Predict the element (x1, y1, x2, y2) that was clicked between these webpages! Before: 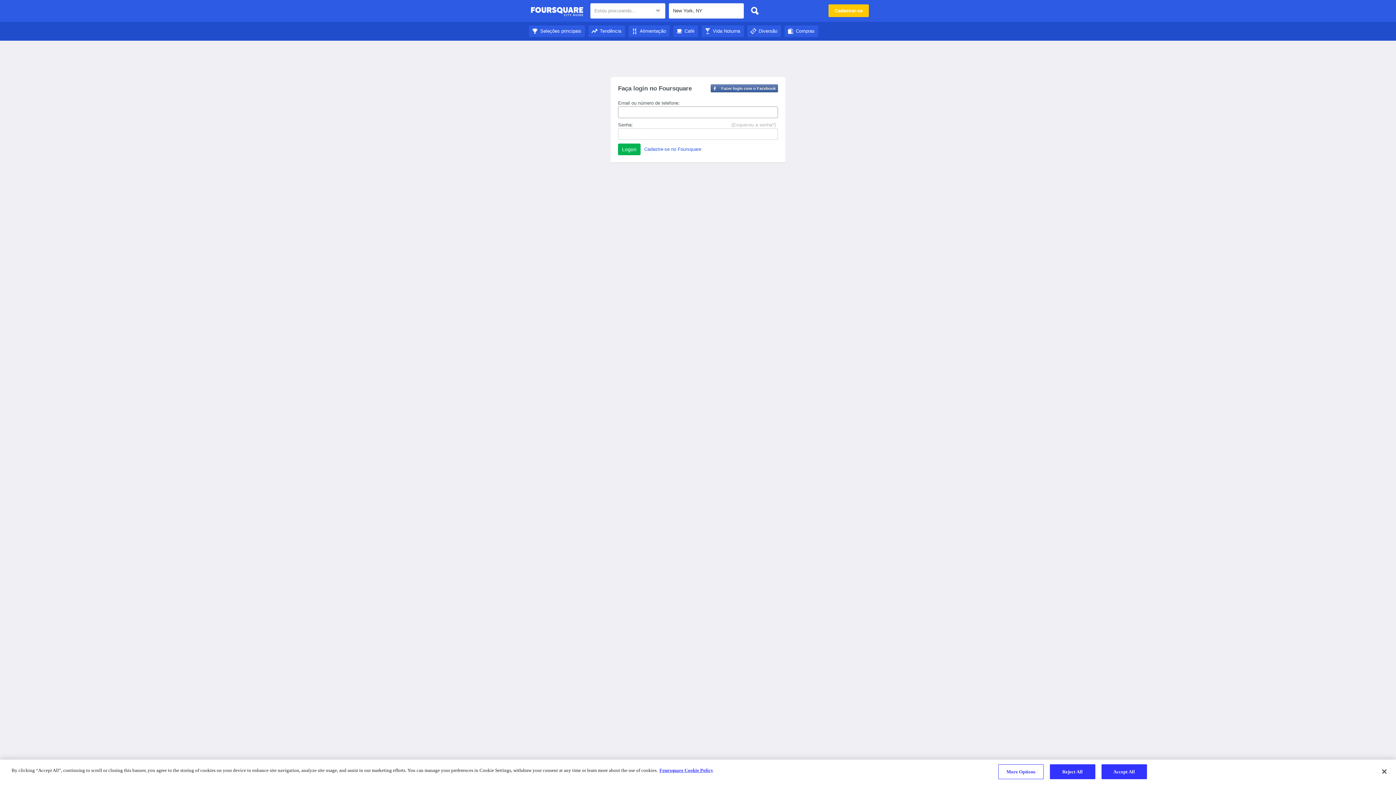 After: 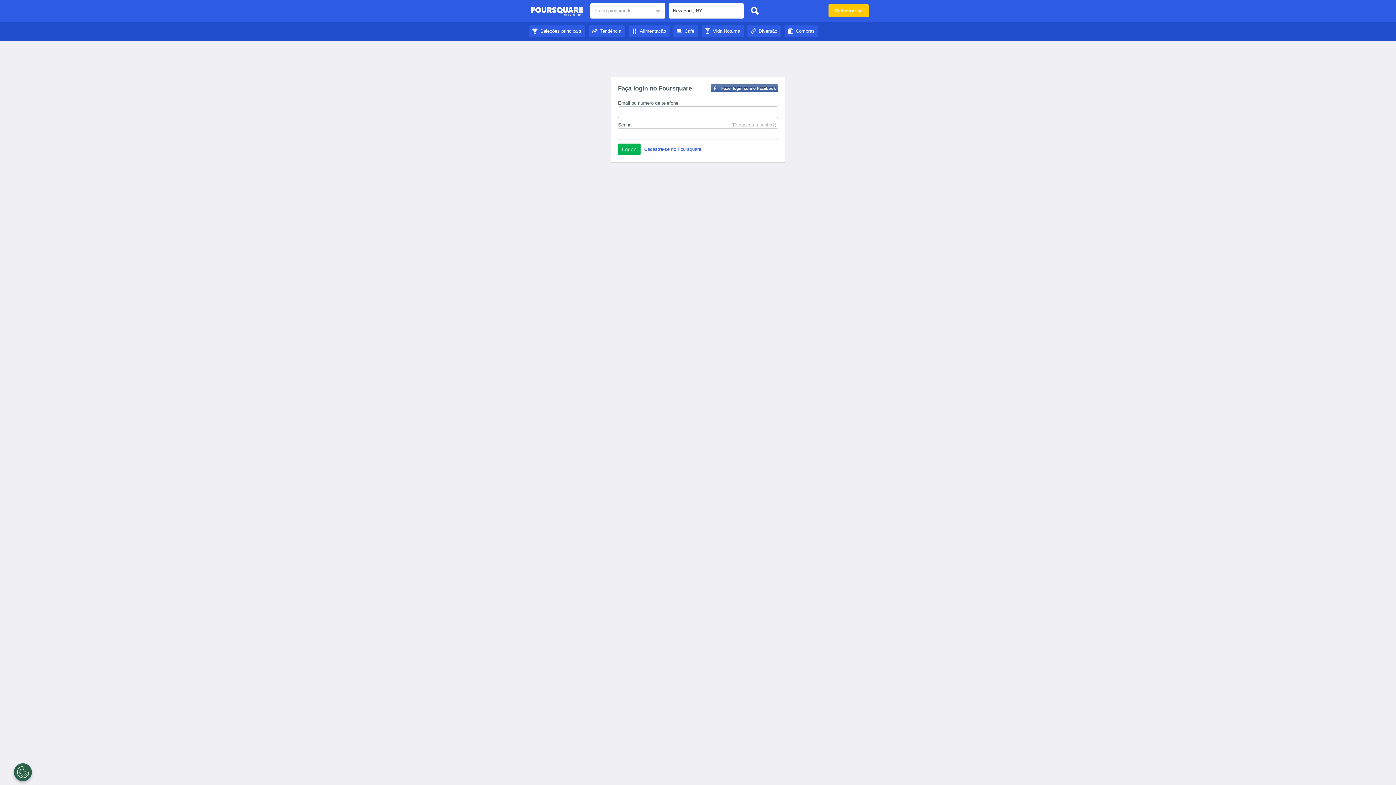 Action: label: Seleções principais bbox: (529, 28, 585, 33)